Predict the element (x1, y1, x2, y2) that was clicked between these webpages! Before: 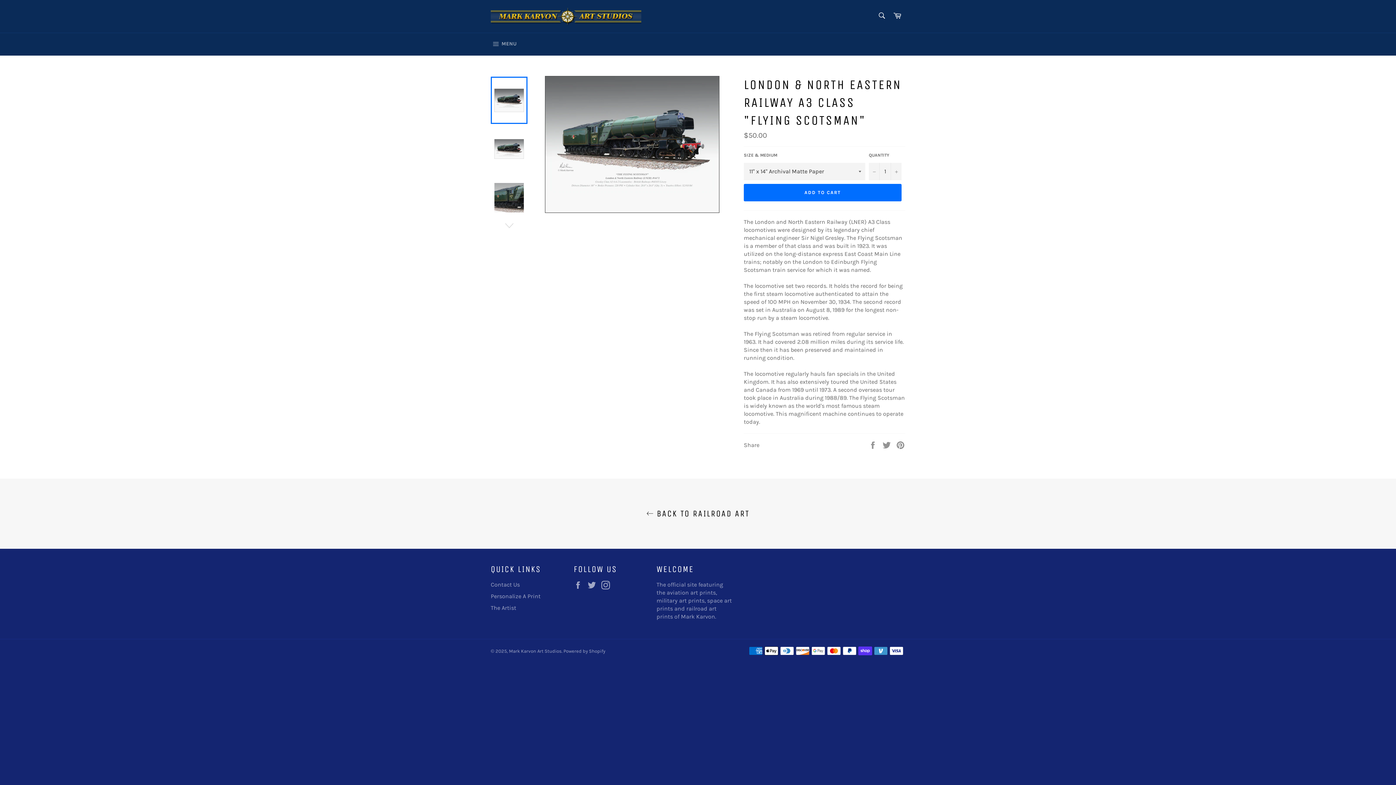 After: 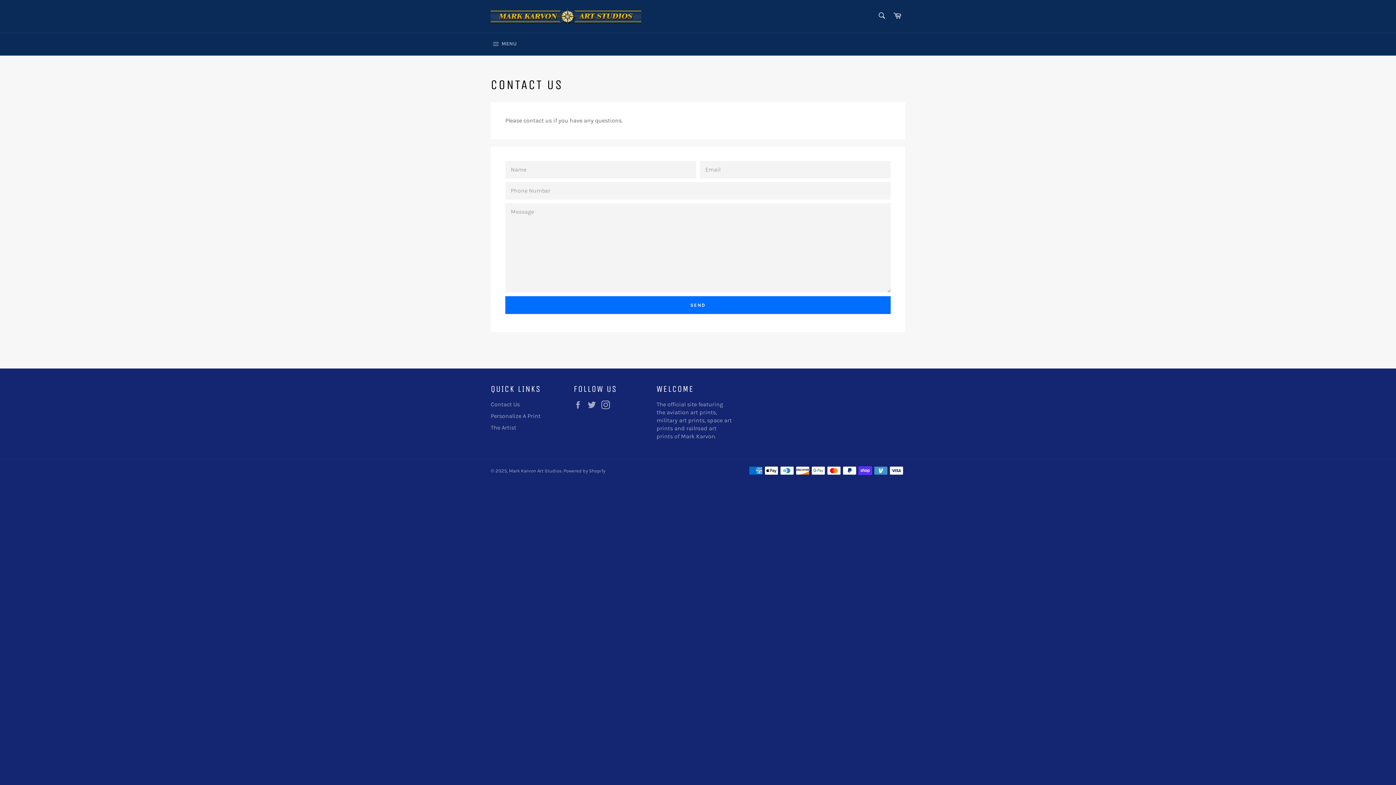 Action: label: Contact Us bbox: (490, 581, 520, 588)